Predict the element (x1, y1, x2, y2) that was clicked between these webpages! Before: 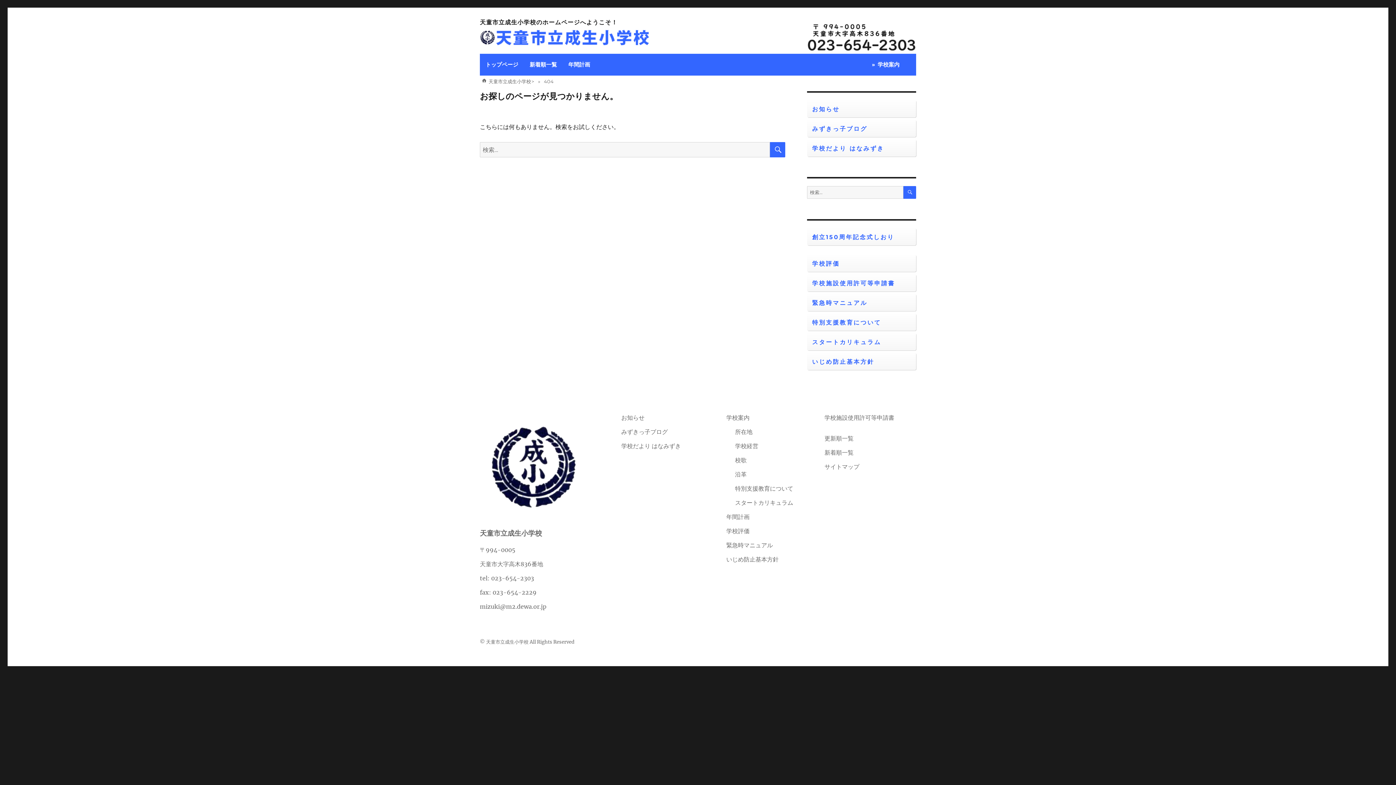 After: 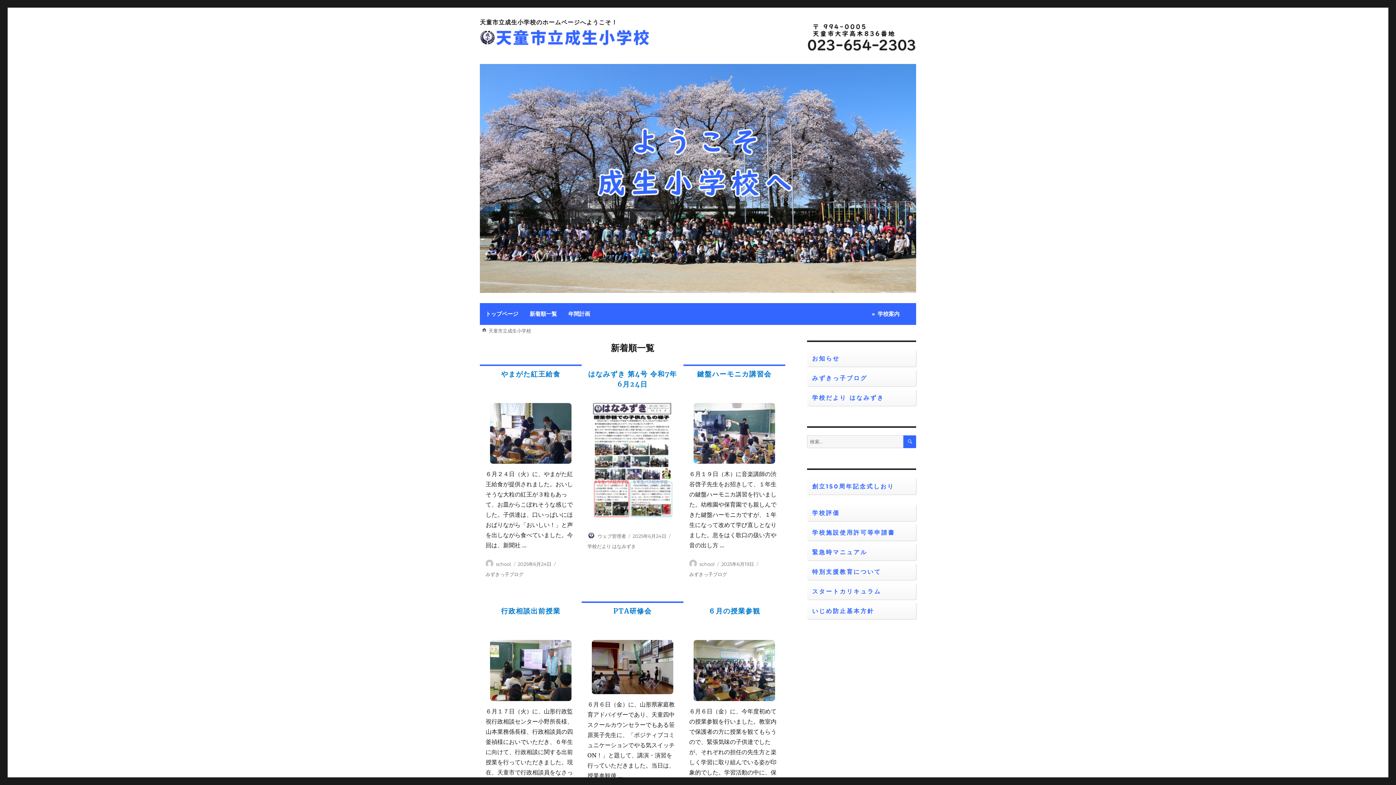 Action: label: 天童市立成生小学校 bbox: (488, 78, 531, 83)